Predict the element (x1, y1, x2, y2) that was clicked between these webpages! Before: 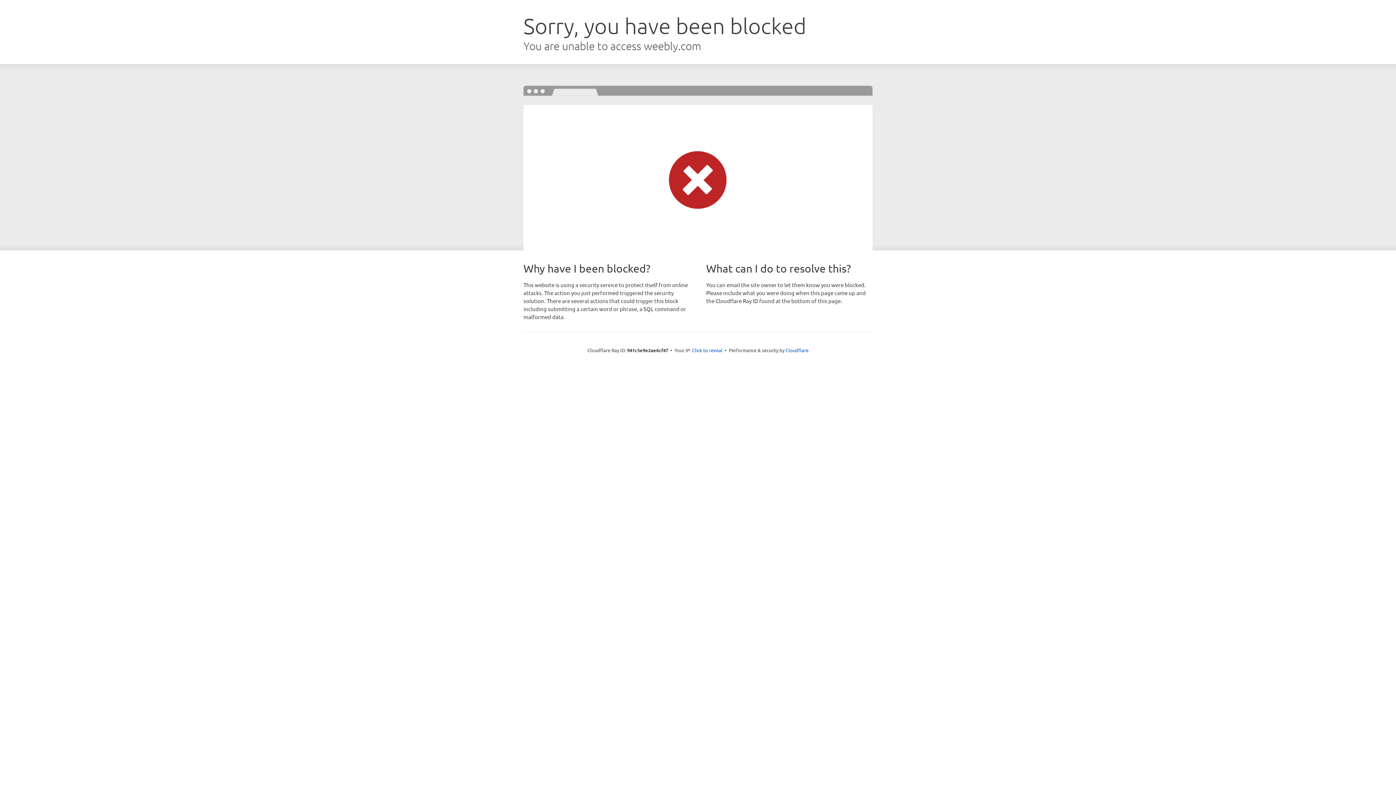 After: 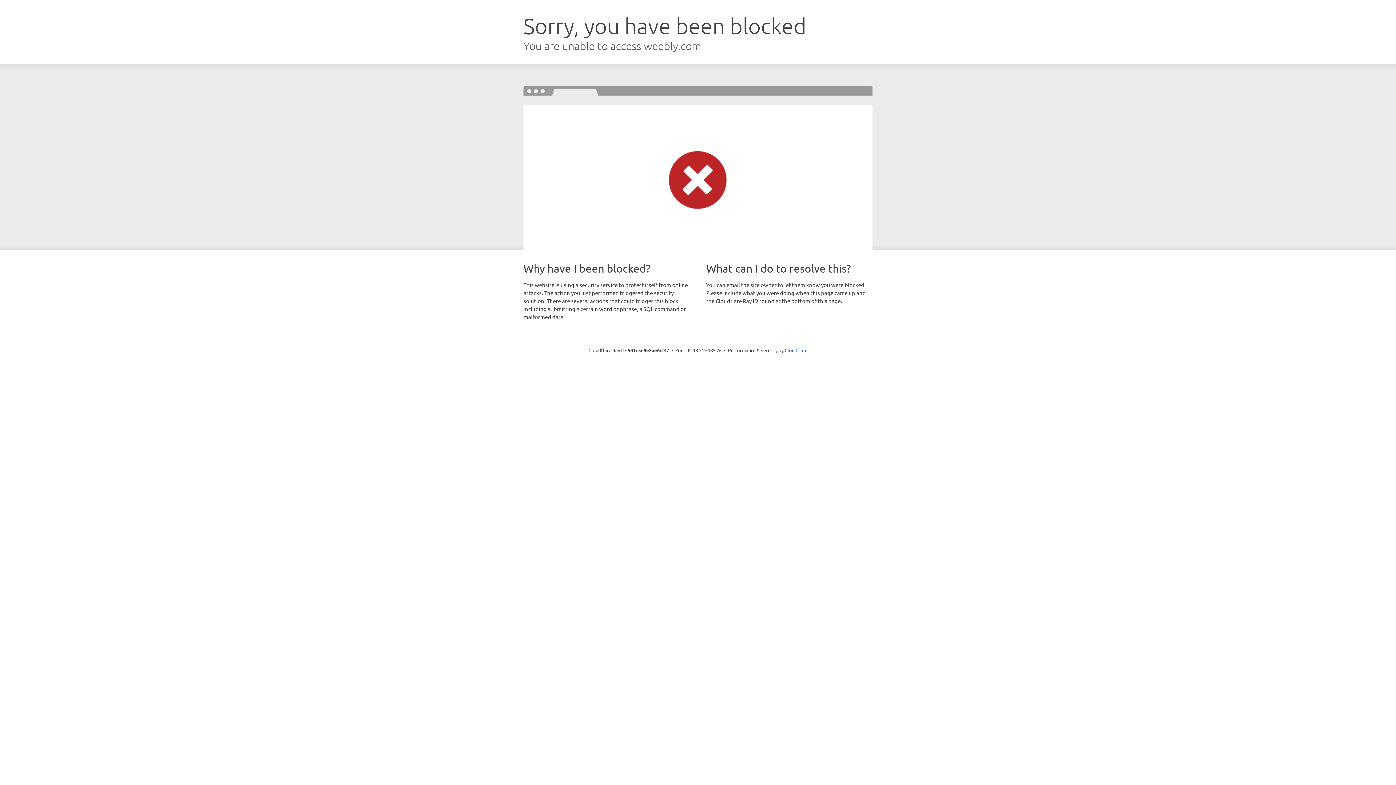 Action: label: Click to reveal bbox: (692, 346, 722, 353)